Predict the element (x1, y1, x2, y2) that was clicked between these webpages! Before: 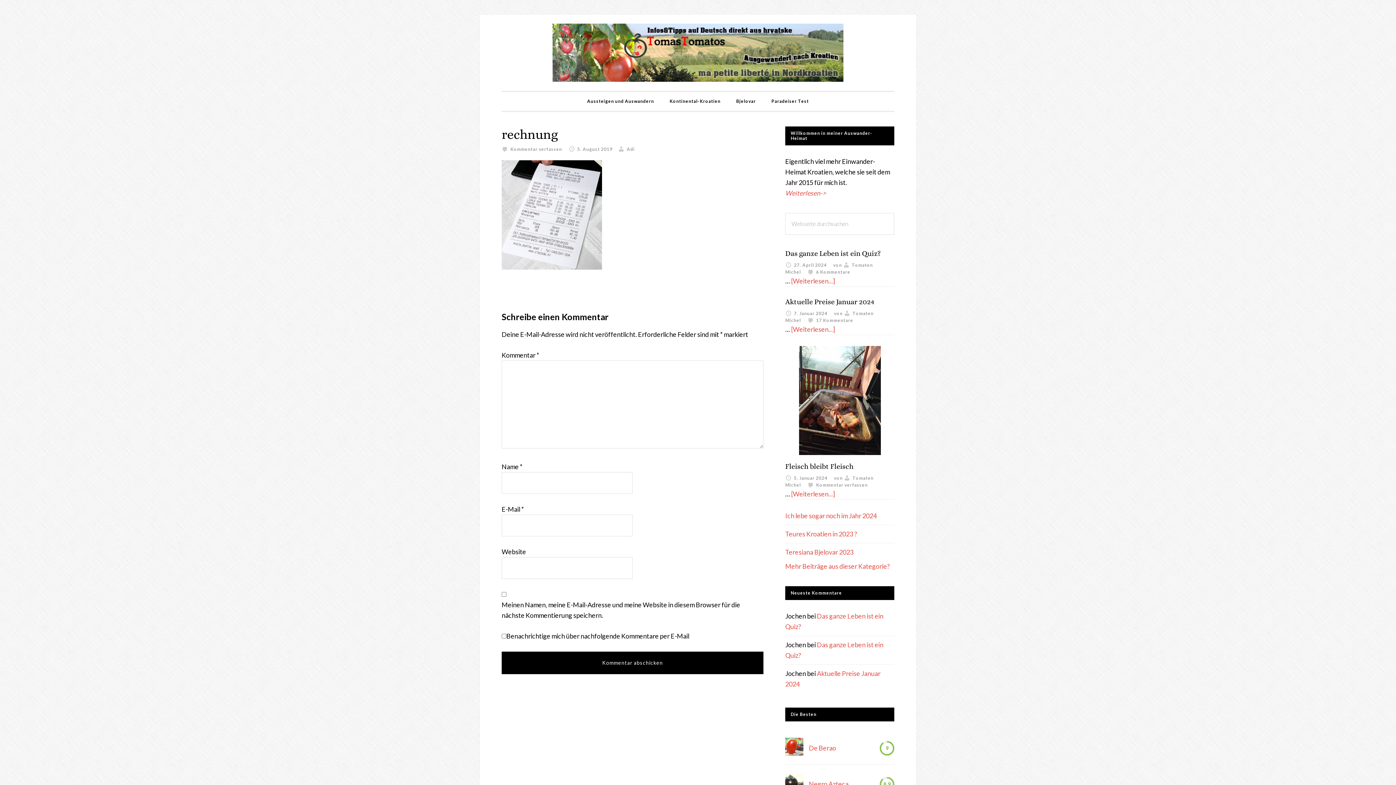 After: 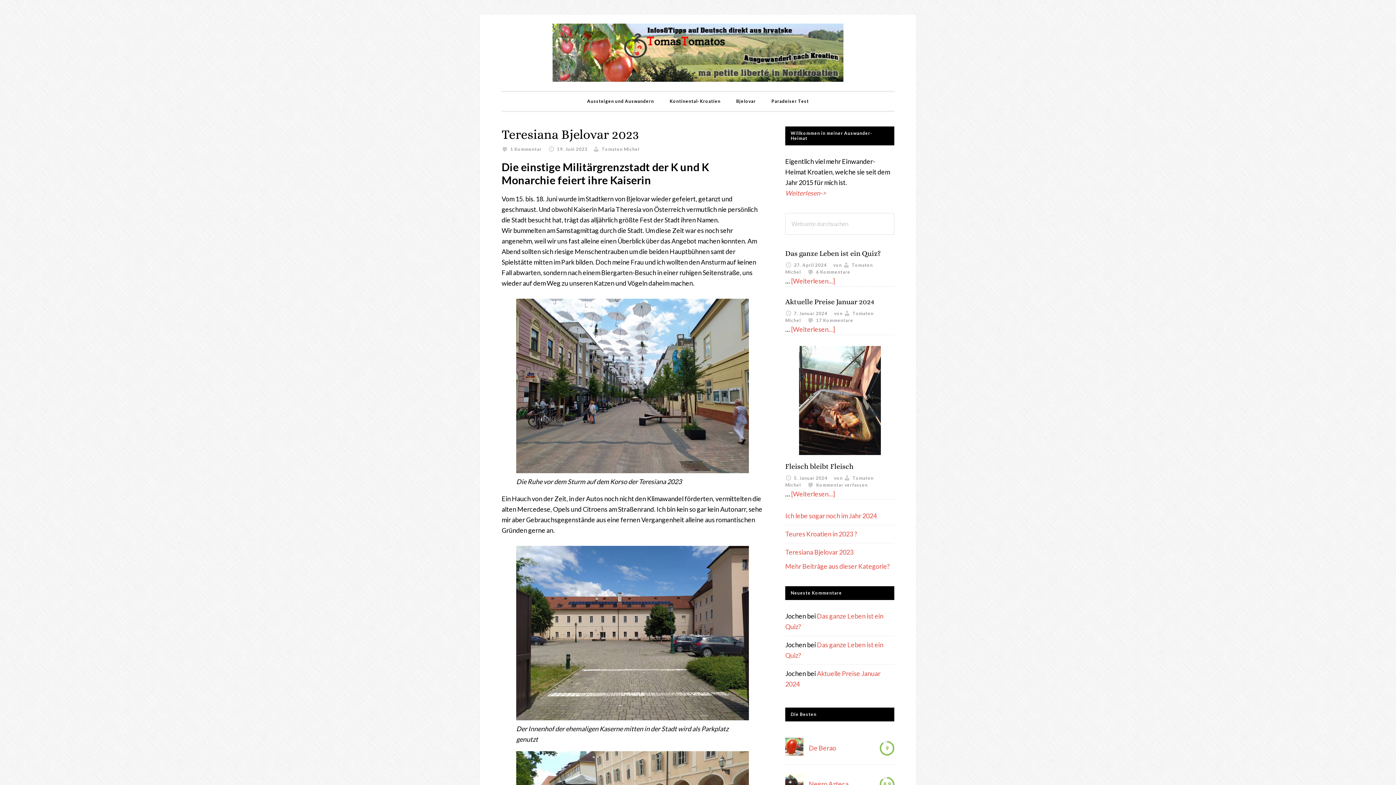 Action: bbox: (785, 548, 853, 556) label: Teresiana Bjelovar 2023